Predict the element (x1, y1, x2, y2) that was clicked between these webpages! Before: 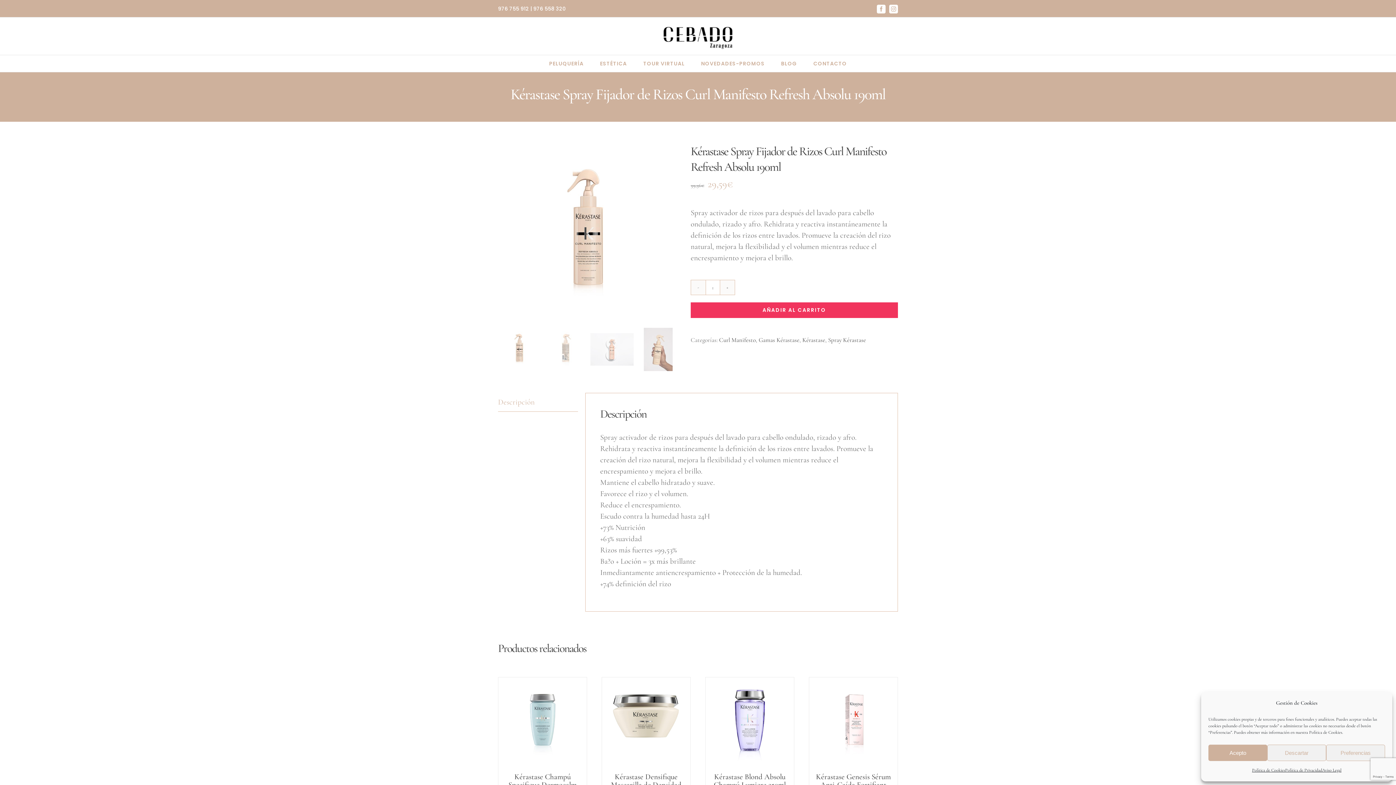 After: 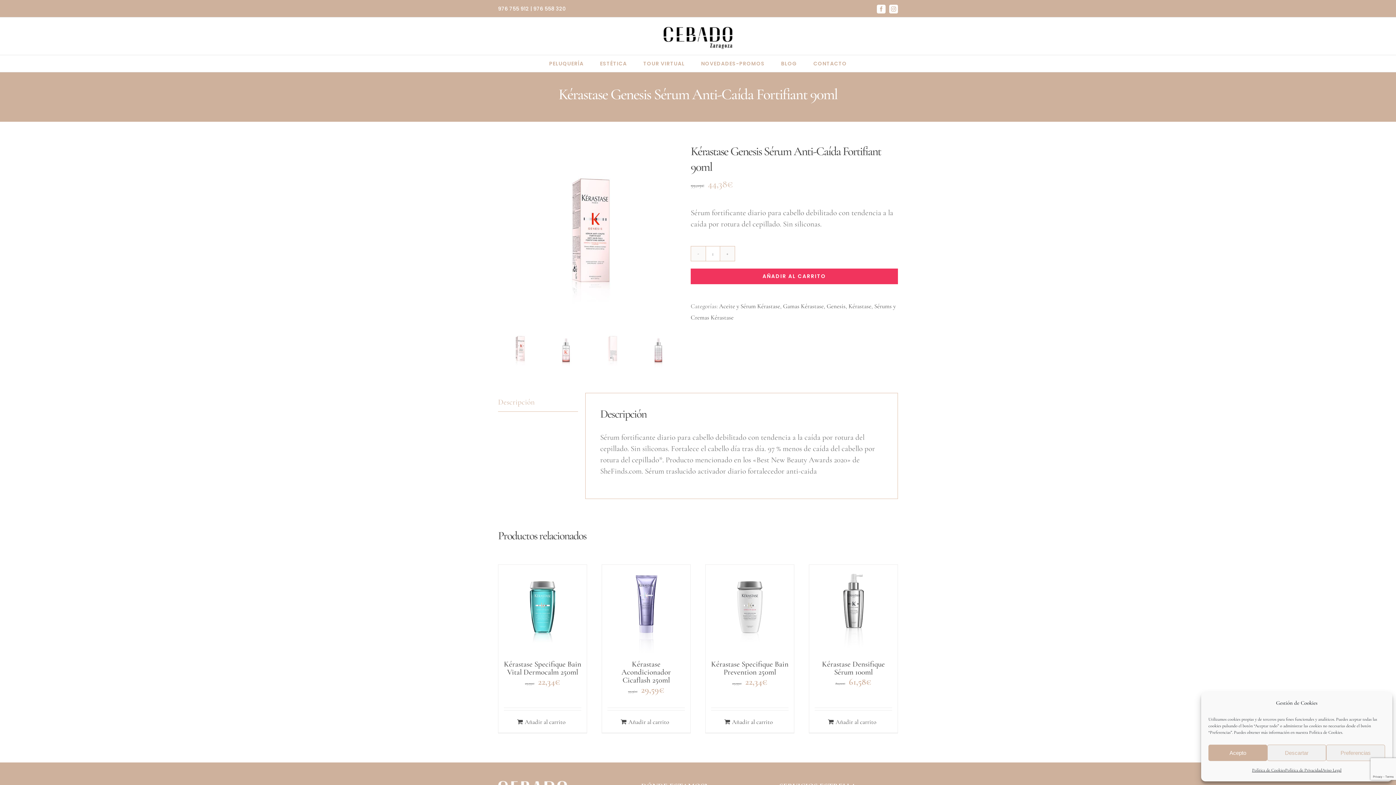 Action: bbox: (809, 677, 897, 766) label: Kérastase Genesis Sérum Anti-Caída Fortifiant 90ml